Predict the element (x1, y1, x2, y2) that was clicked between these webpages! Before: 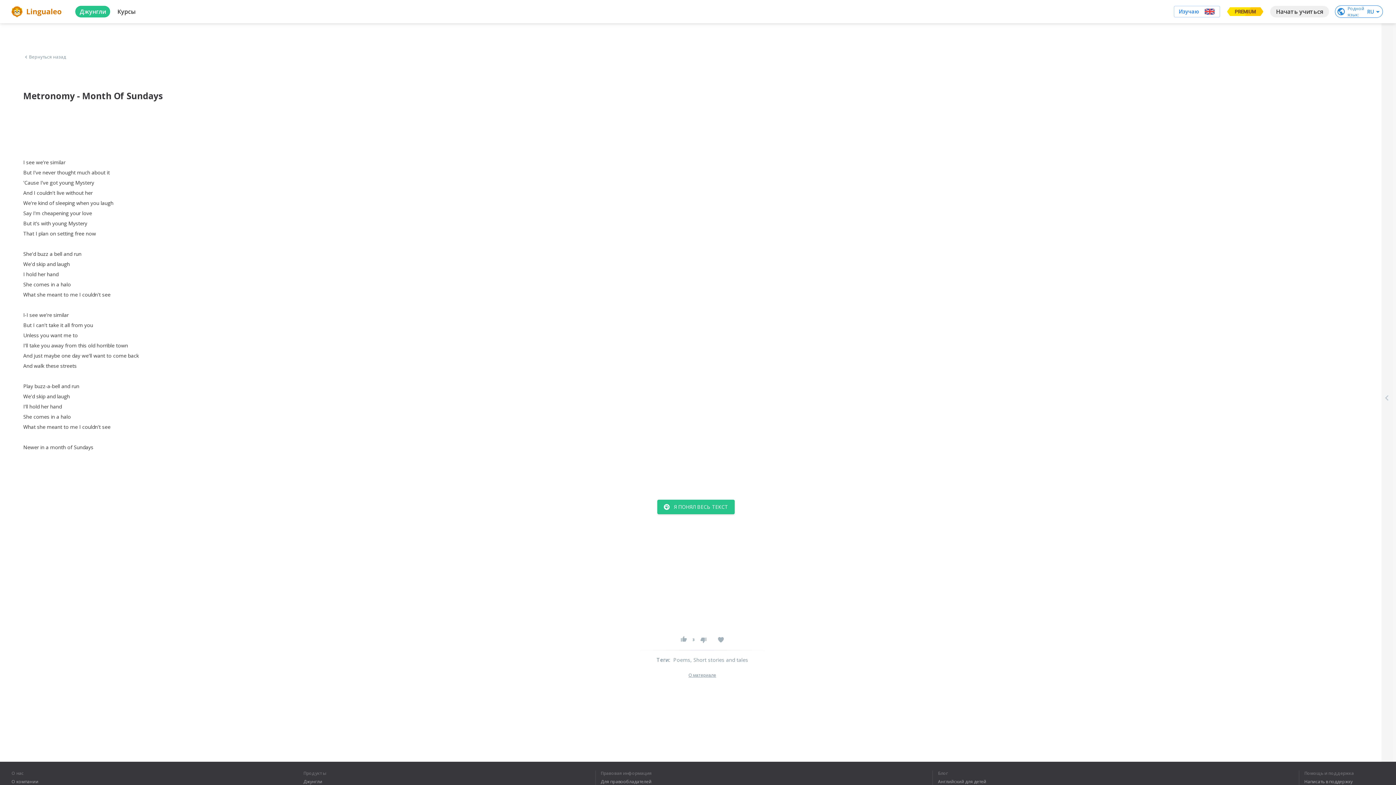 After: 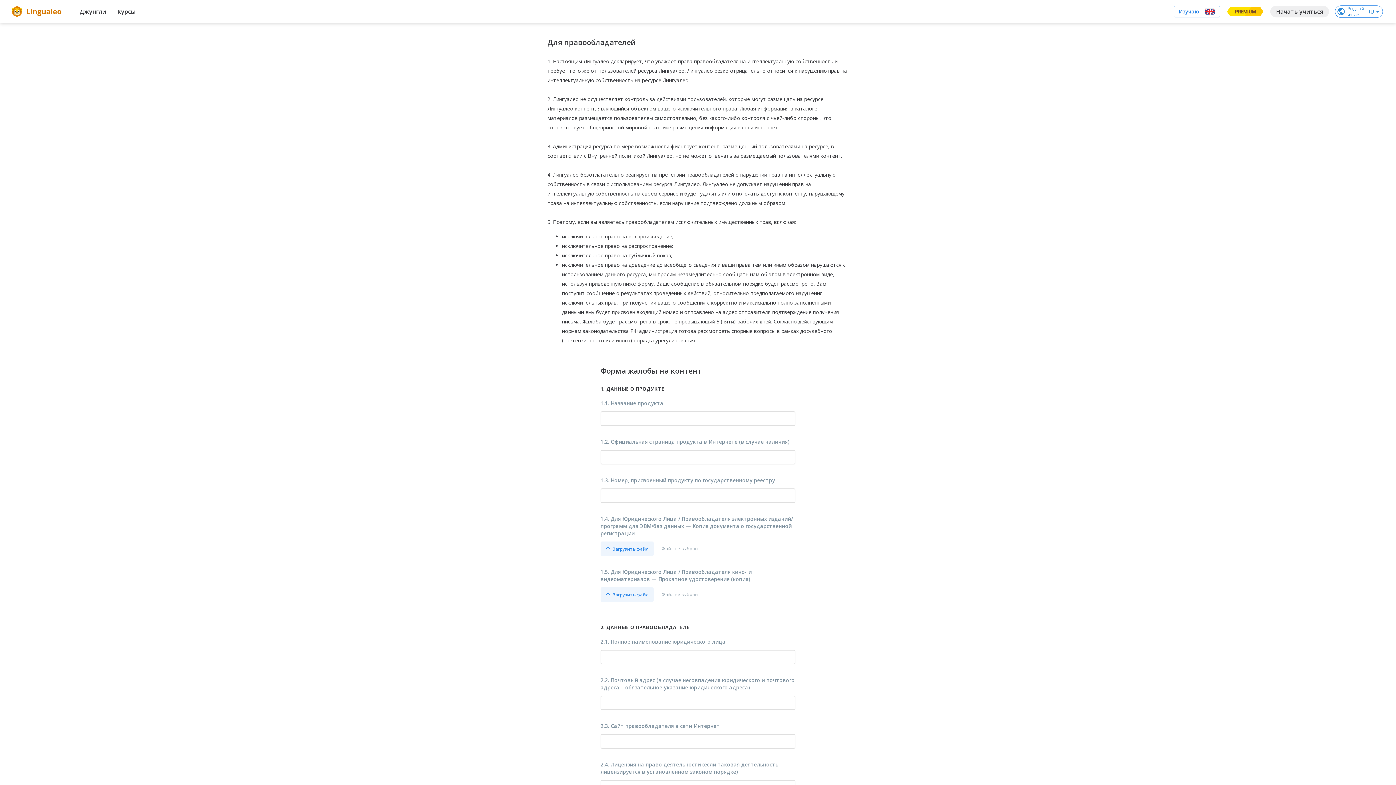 Action: label: Для правообладателей bbox: (600, 779, 667, 784)